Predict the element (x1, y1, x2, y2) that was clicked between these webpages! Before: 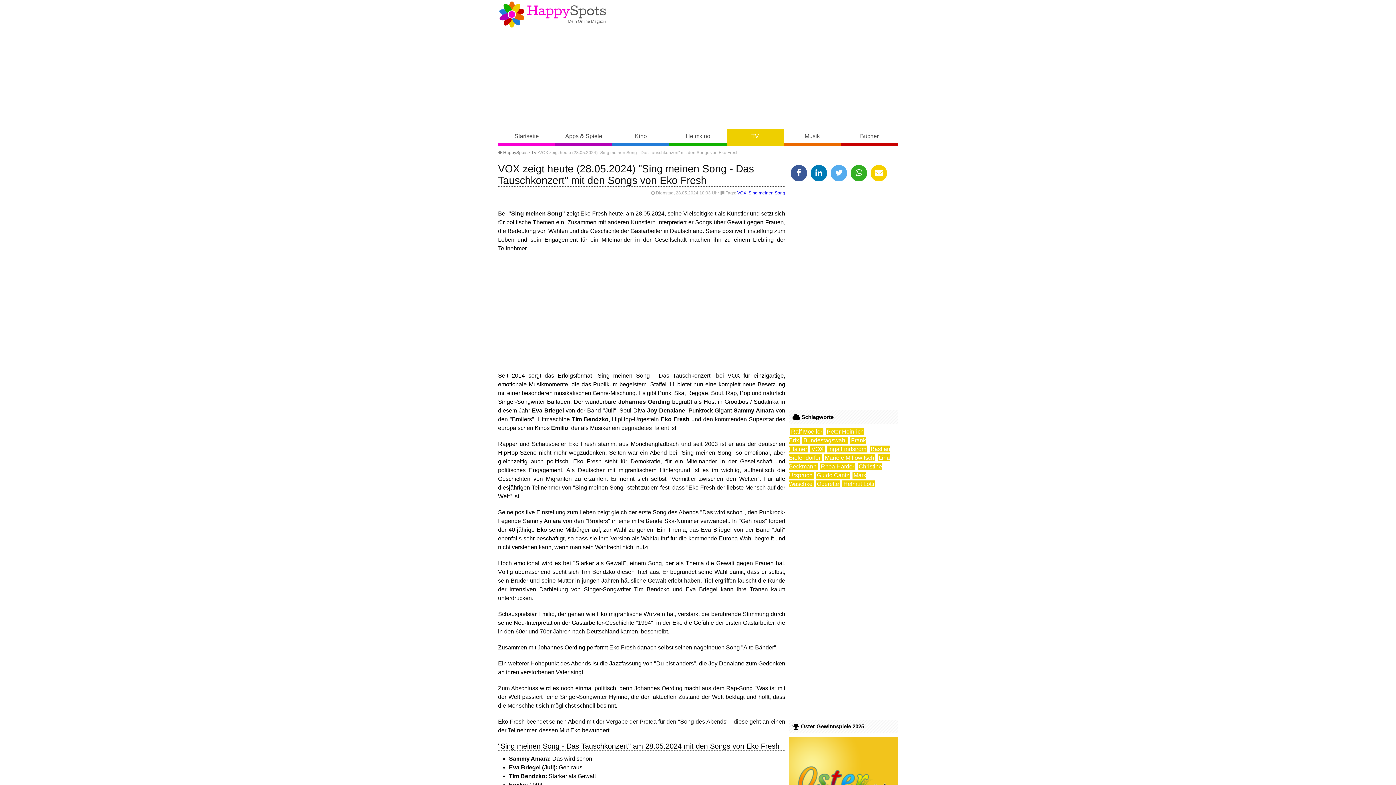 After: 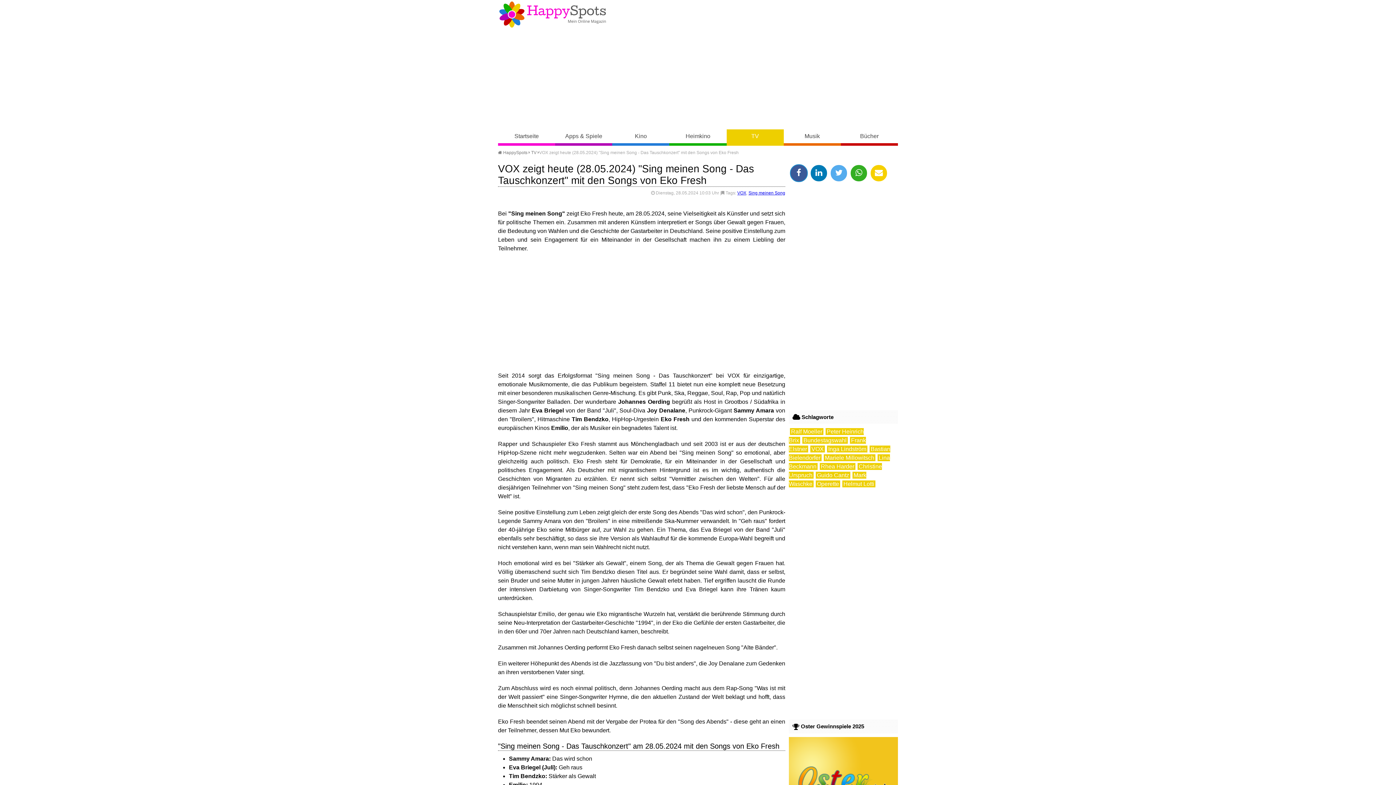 Action: bbox: (790, 164, 807, 182)